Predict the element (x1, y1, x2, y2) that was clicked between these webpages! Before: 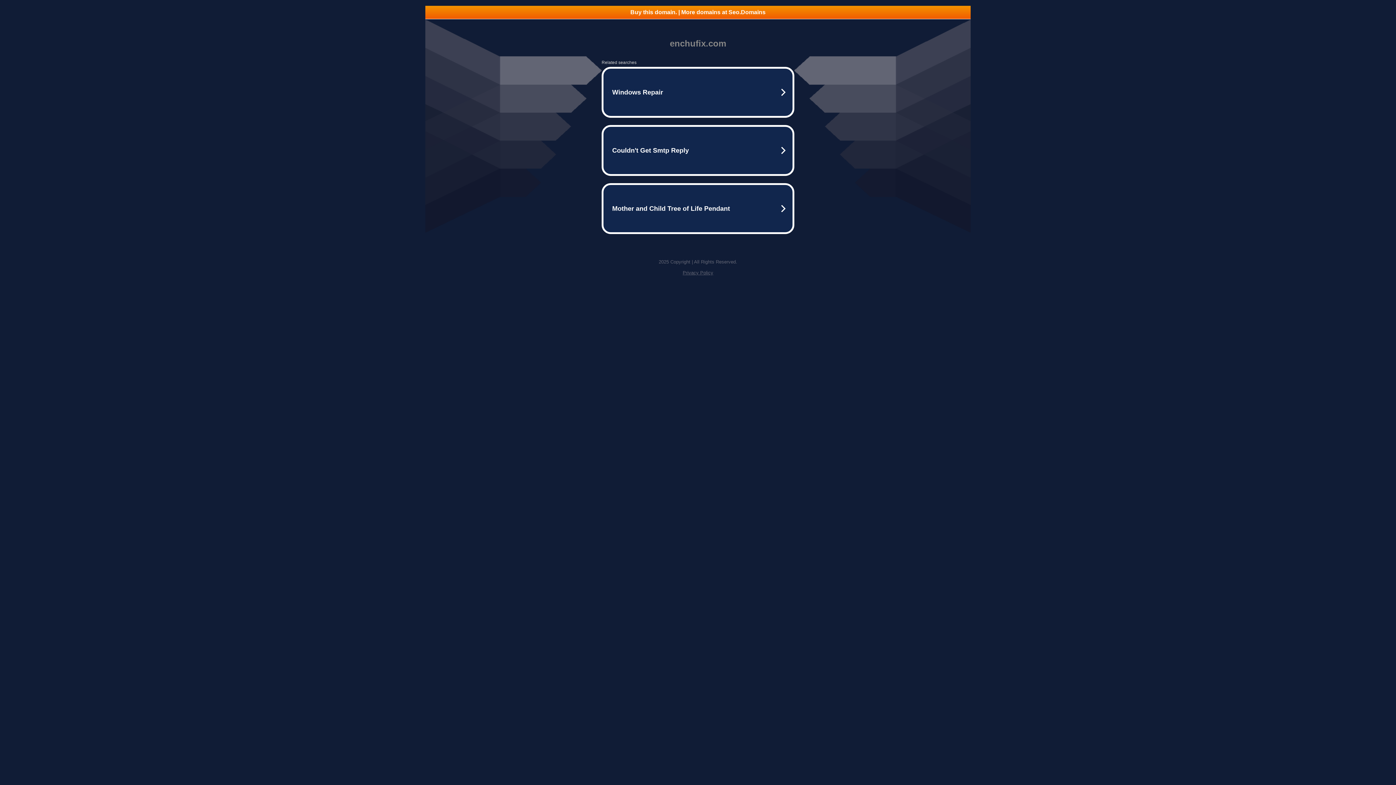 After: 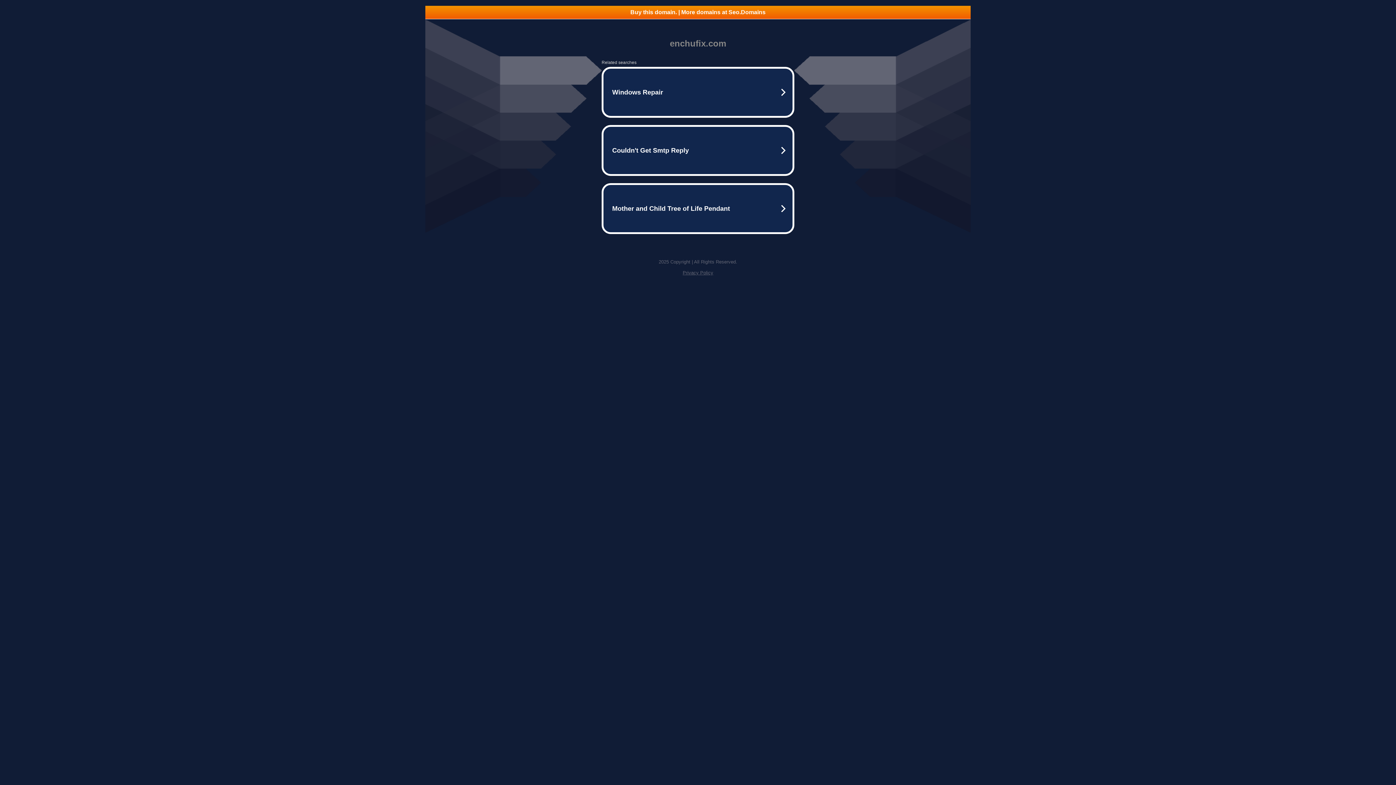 Action: label: Privacy Policy bbox: (682, 270, 713, 275)